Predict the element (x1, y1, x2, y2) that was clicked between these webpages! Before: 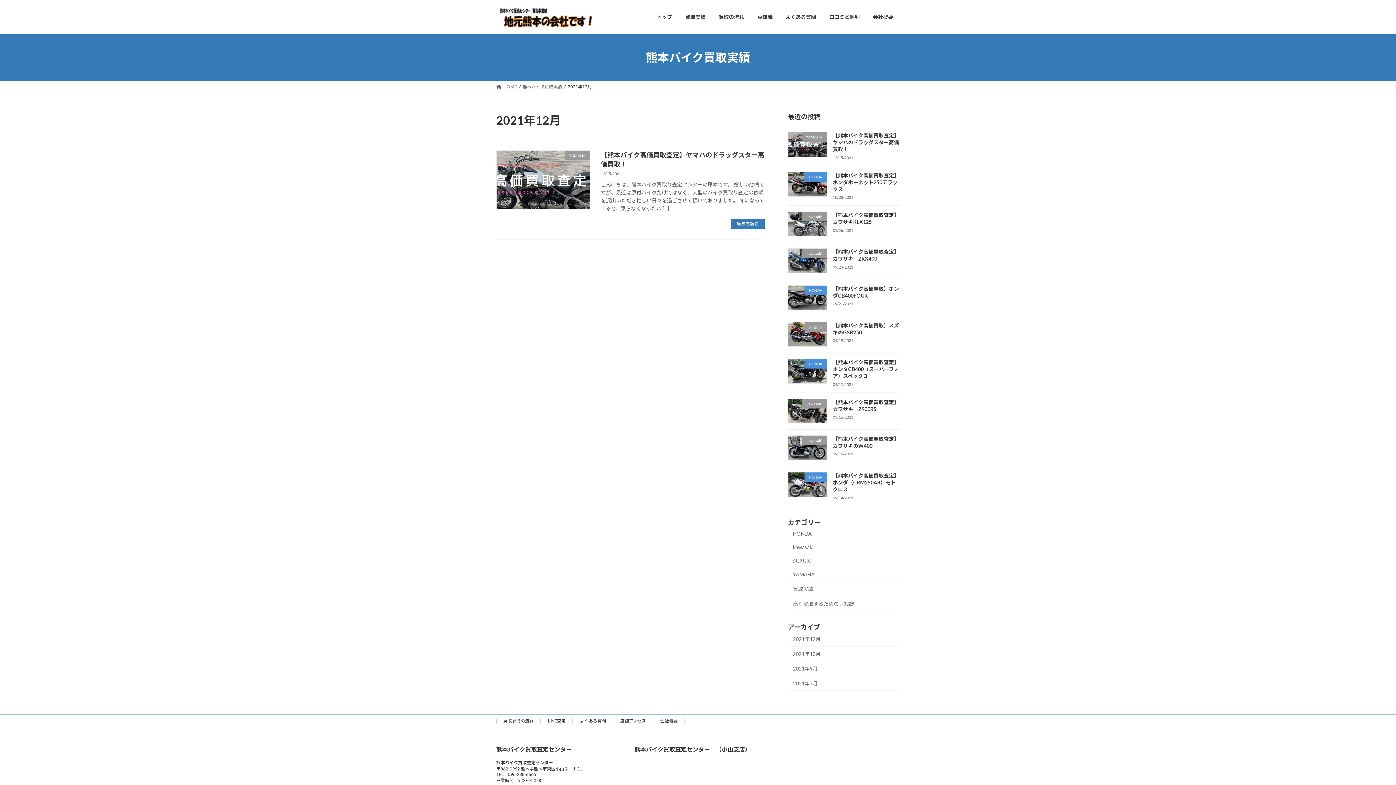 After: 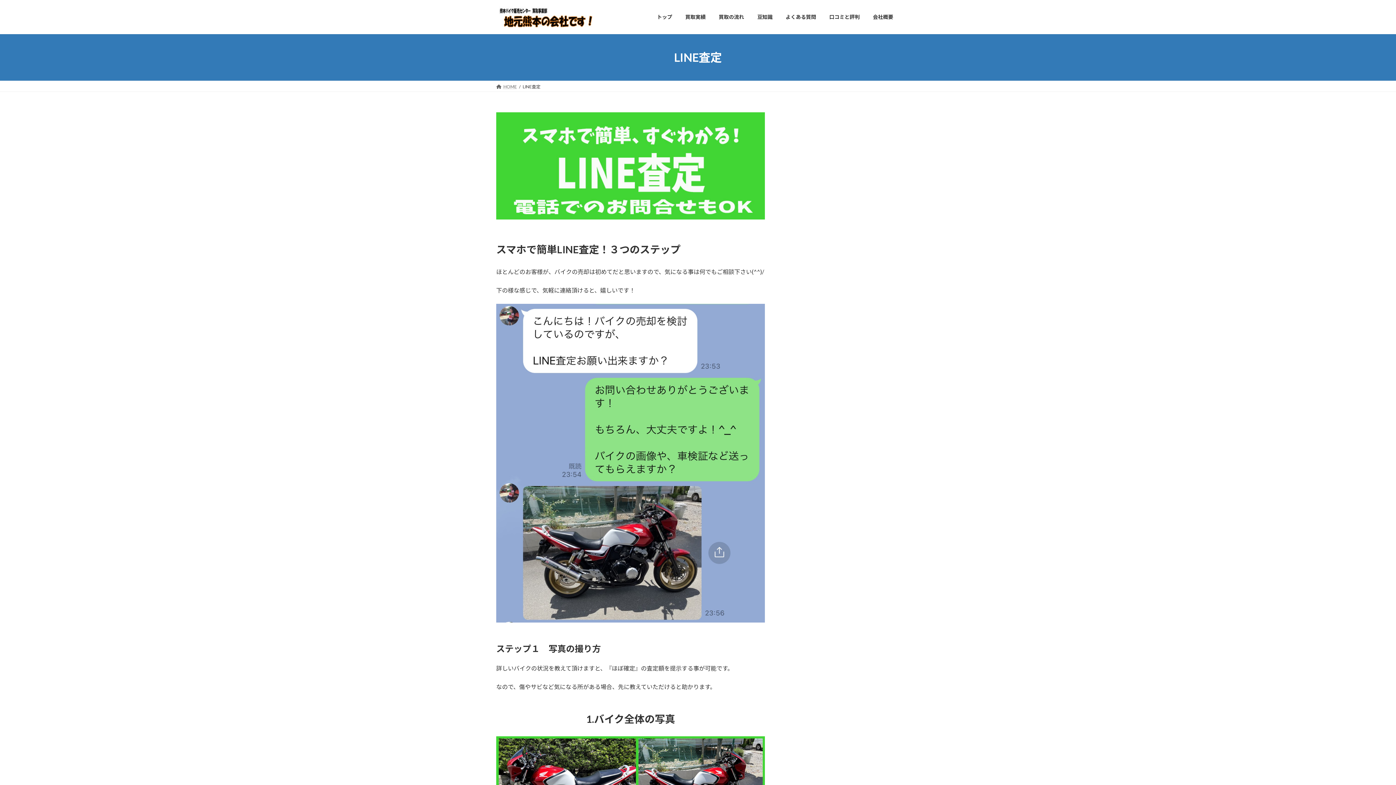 Action: bbox: (548, 718, 565, 723) label: LINE査定